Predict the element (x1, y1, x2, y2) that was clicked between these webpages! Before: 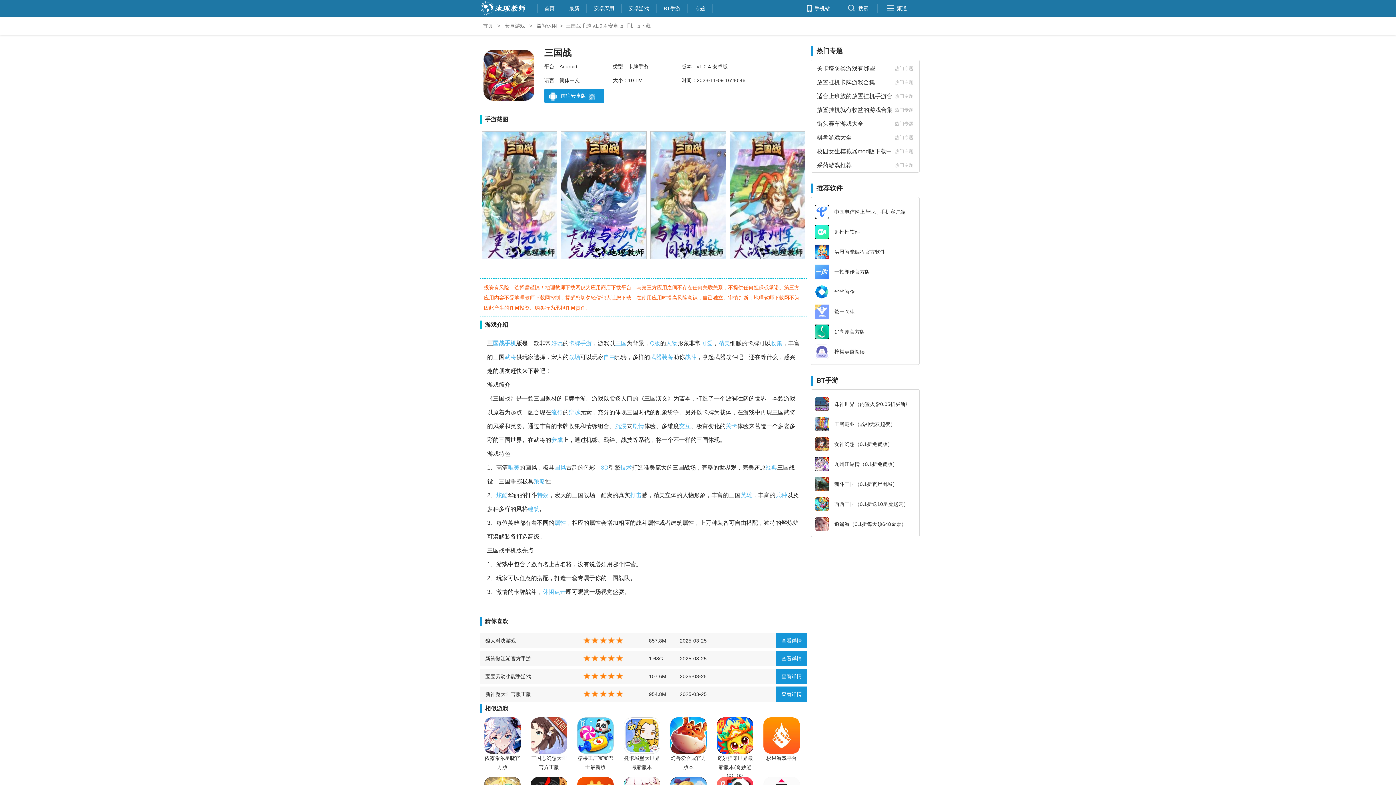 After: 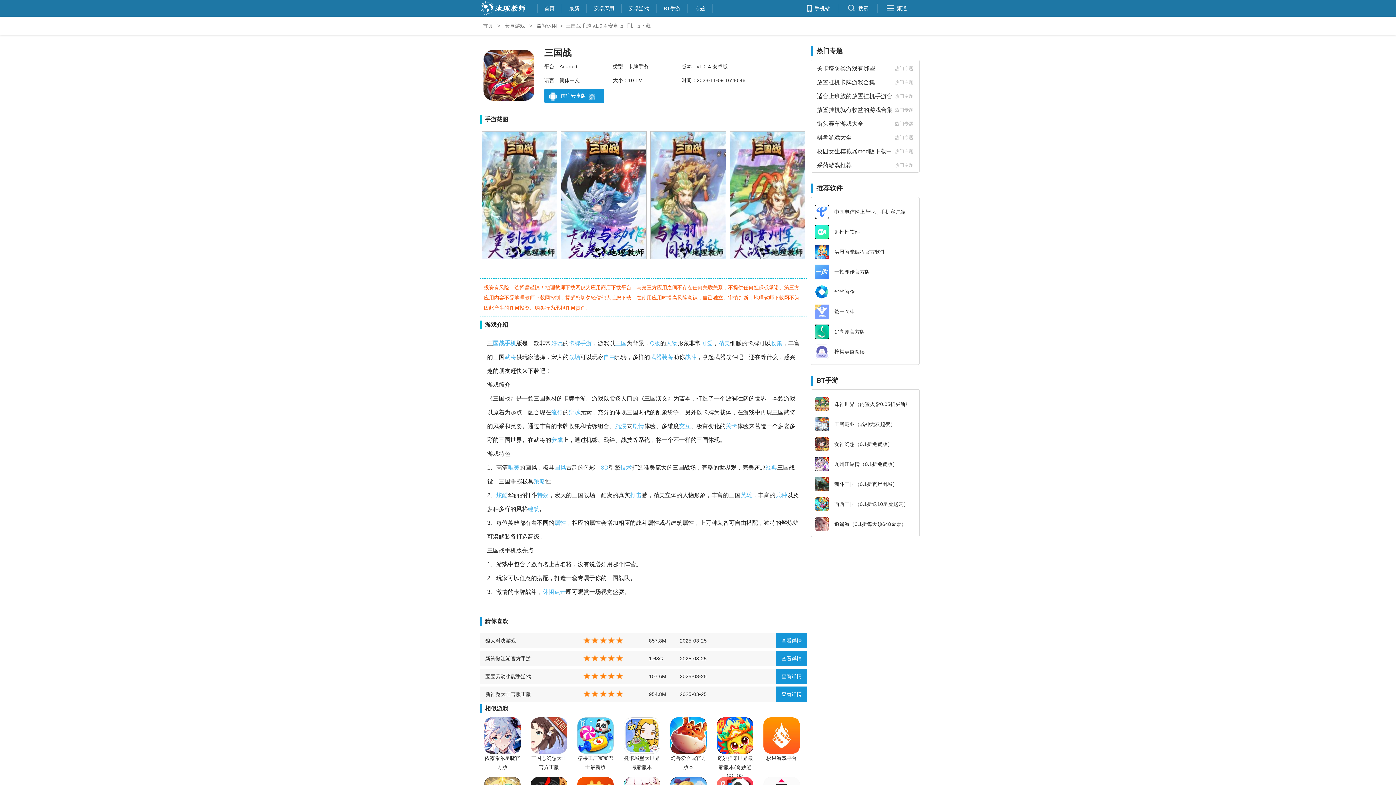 Action: label: 武将 bbox: (504, 354, 516, 360)